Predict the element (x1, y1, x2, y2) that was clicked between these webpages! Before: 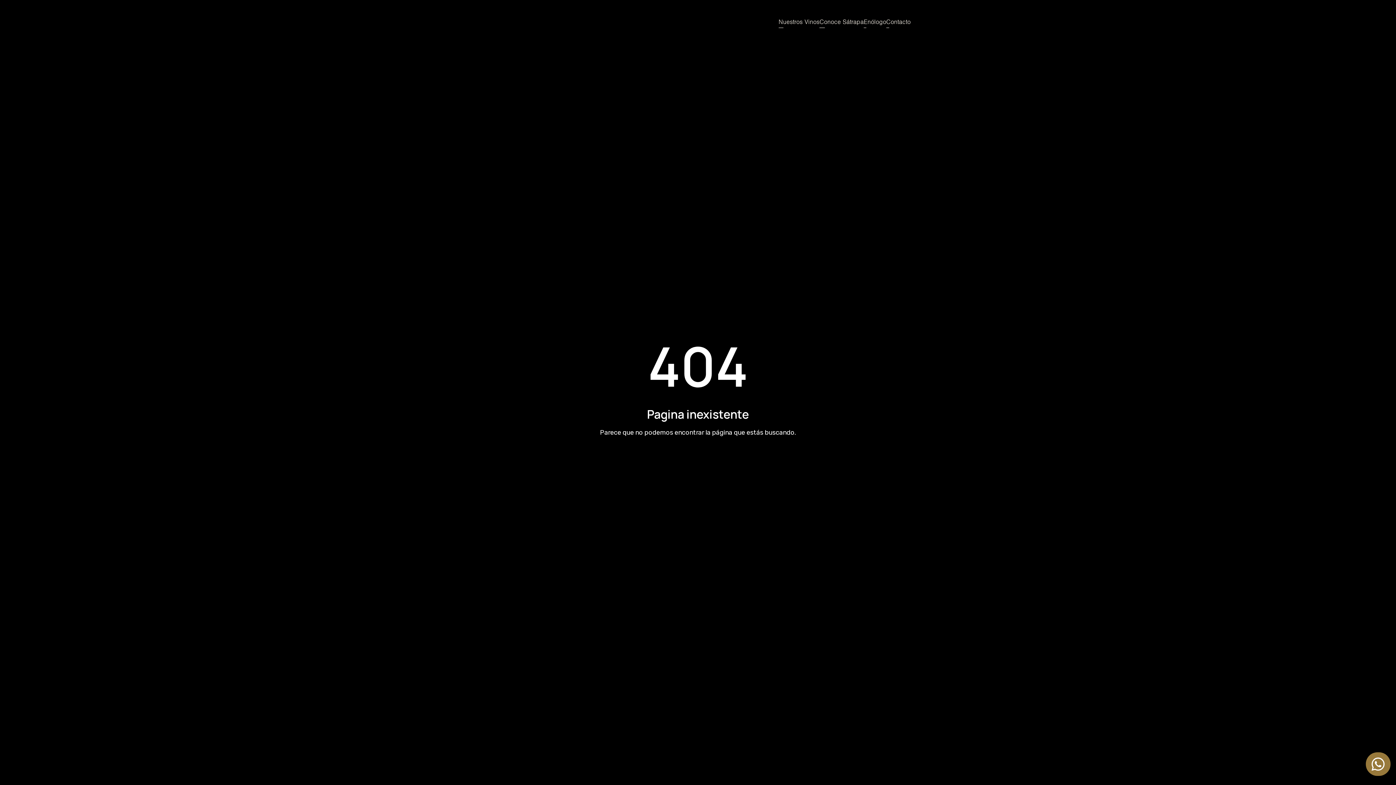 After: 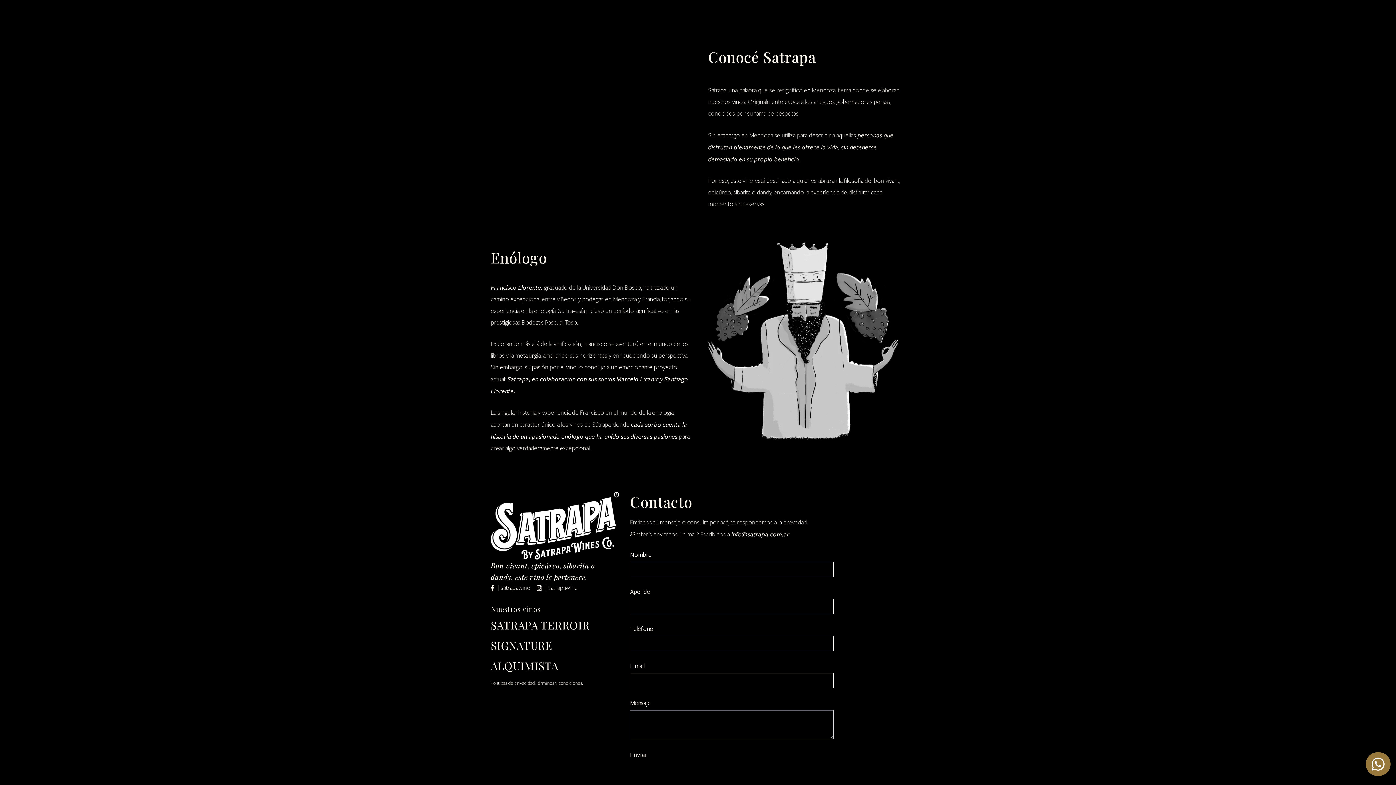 Action: label: Enólogo bbox: (864, 18, 886, 28)